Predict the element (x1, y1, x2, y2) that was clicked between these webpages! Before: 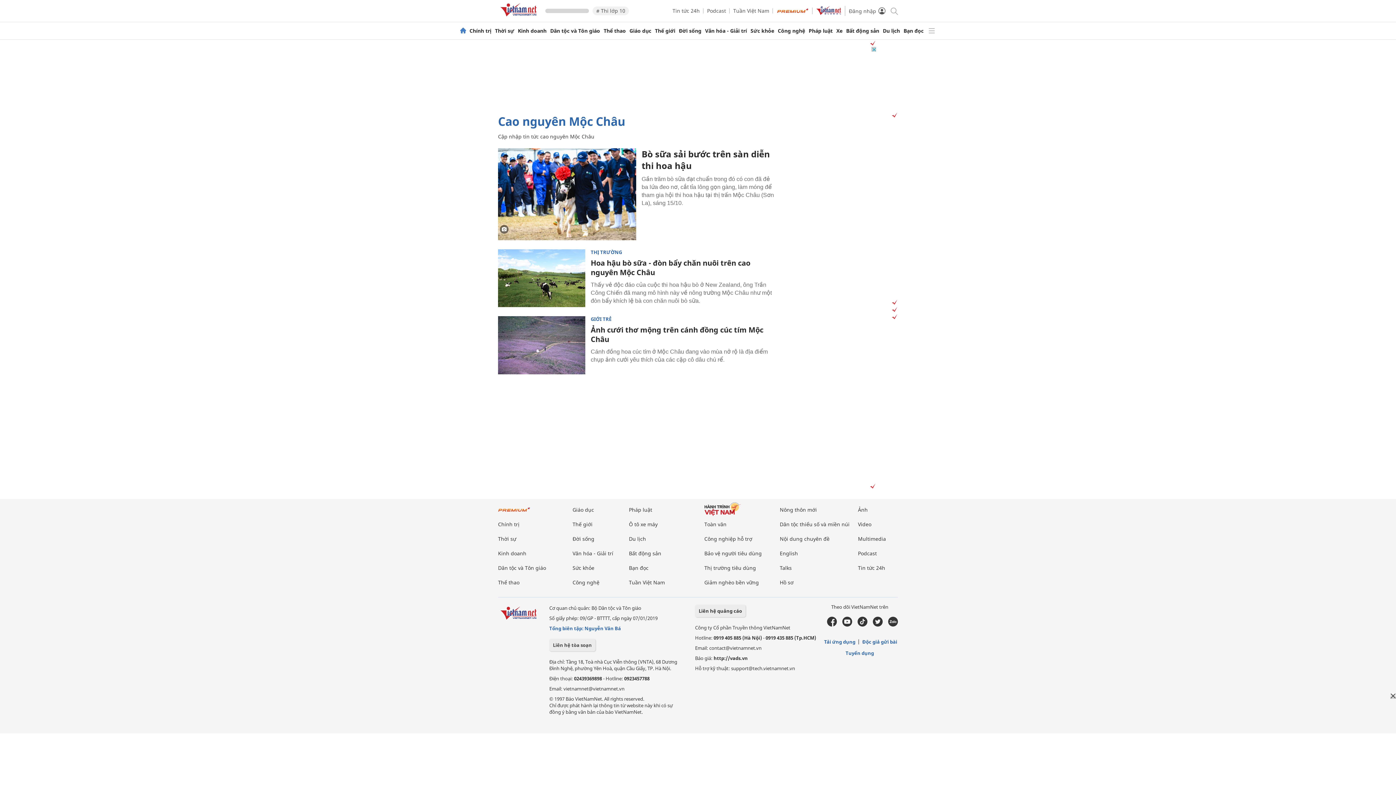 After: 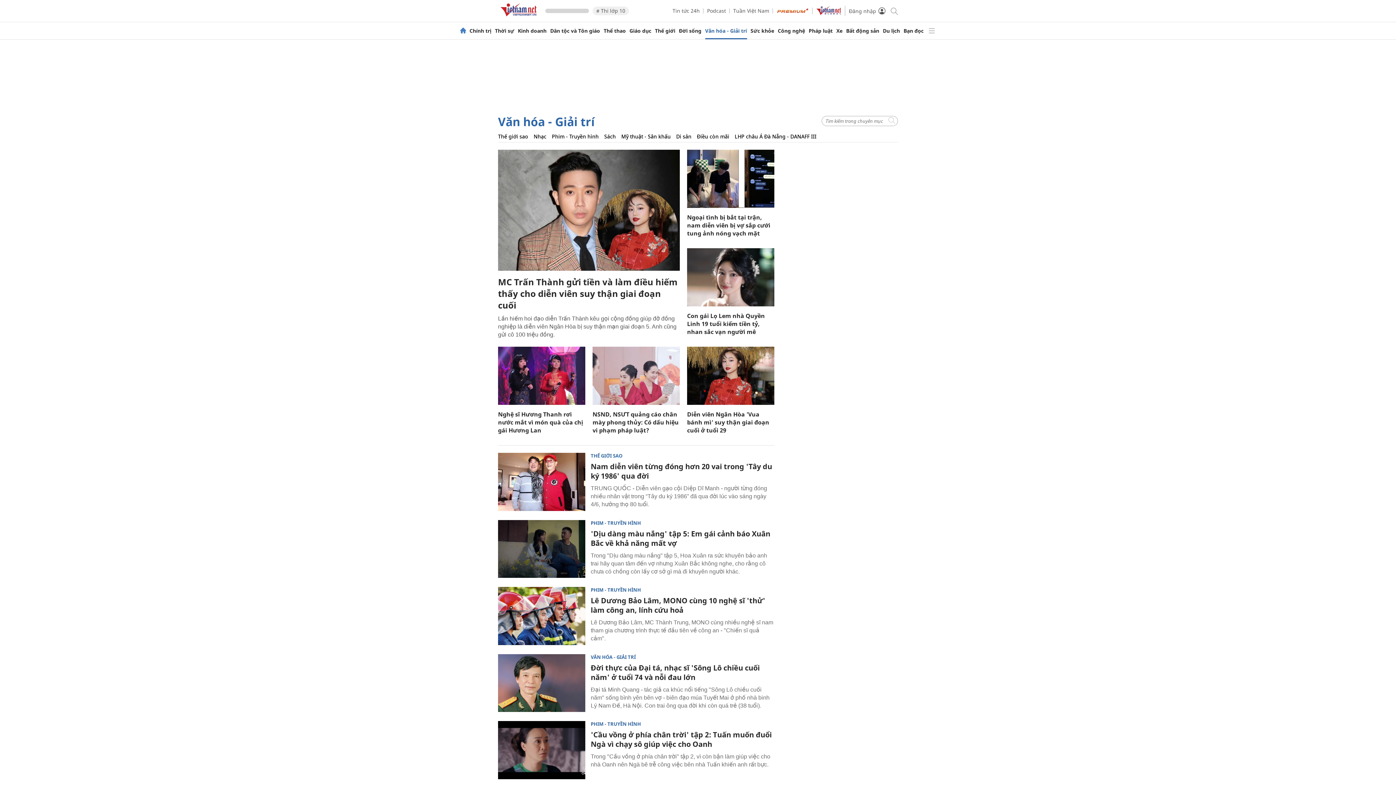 Action: bbox: (572, 550, 613, 557) label: Văn hóa - Giải trí